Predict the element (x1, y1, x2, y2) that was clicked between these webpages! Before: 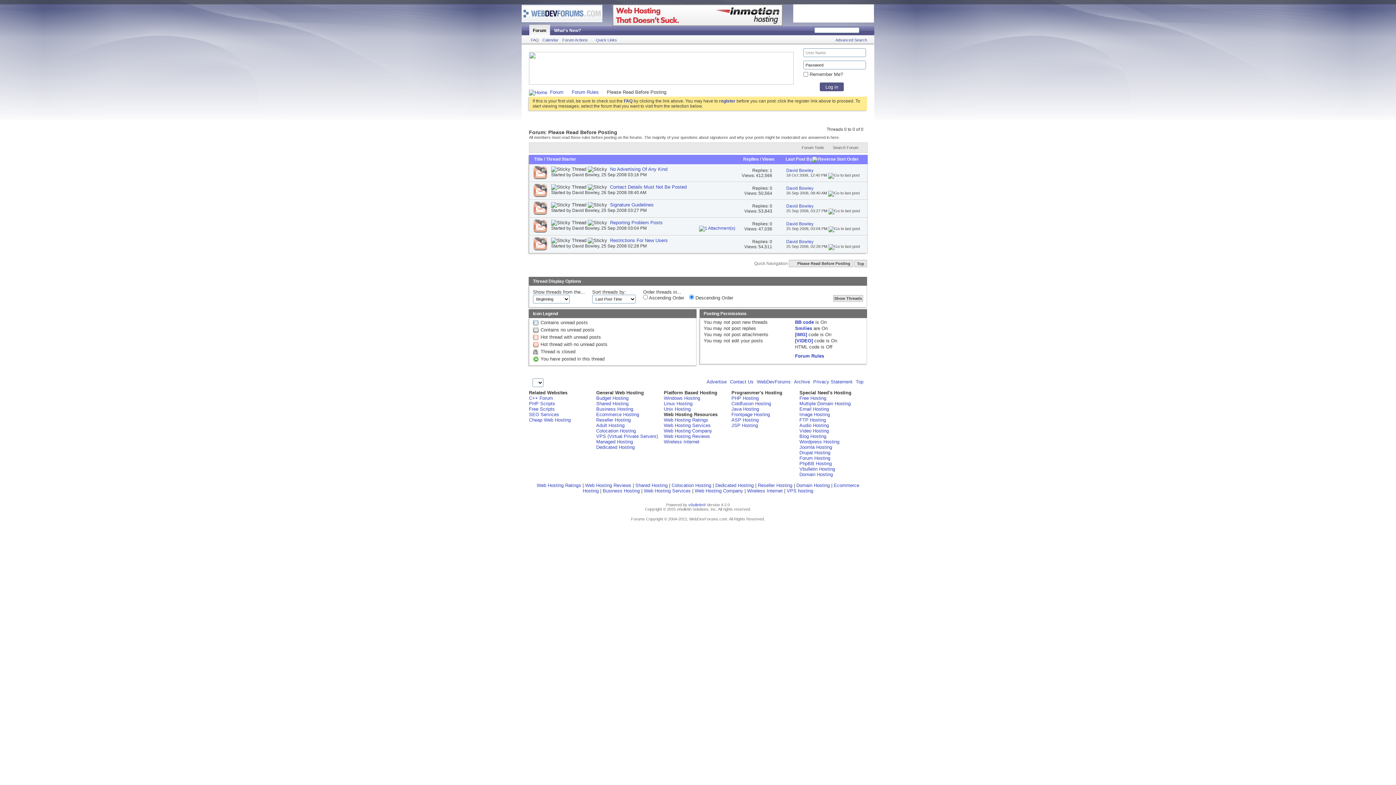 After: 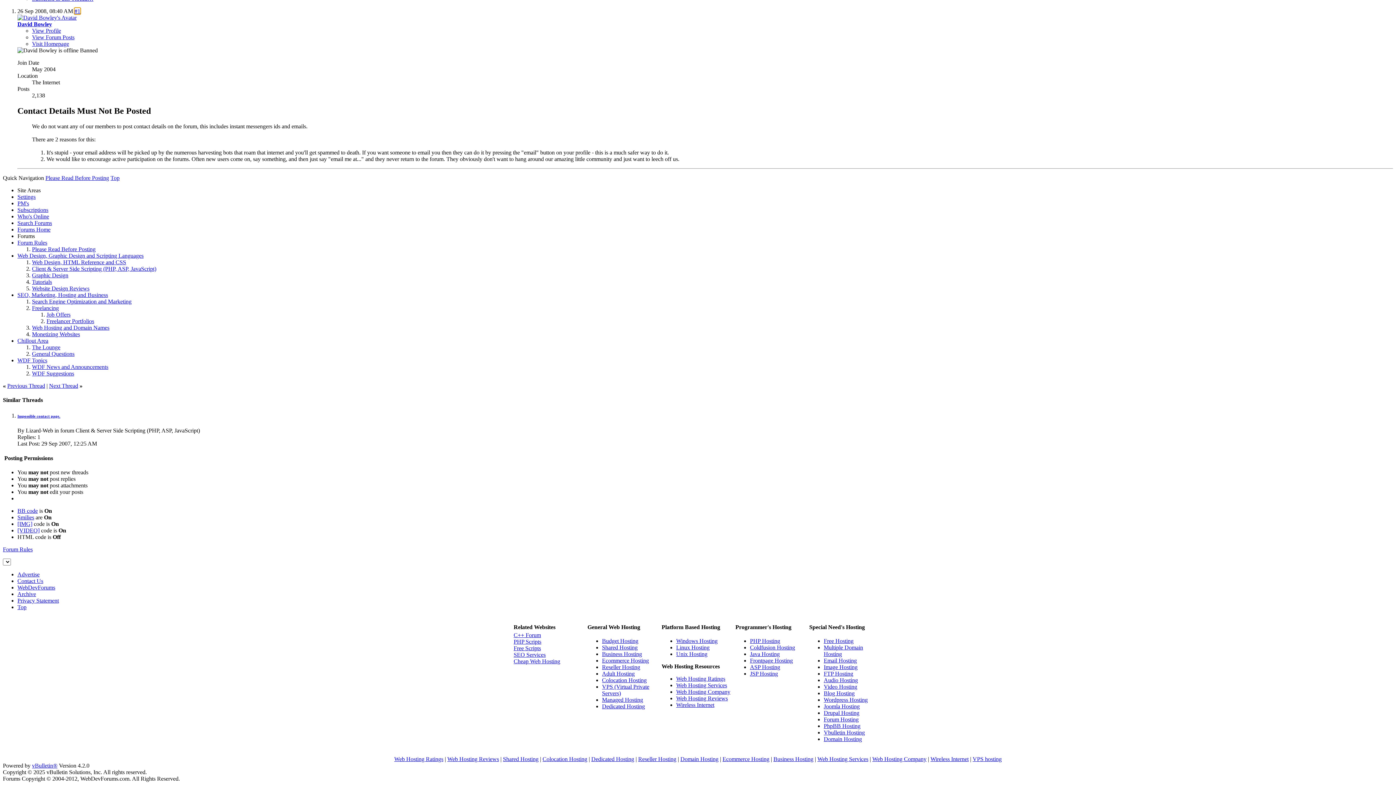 Action: bbox: (828, 190, 859, 195)